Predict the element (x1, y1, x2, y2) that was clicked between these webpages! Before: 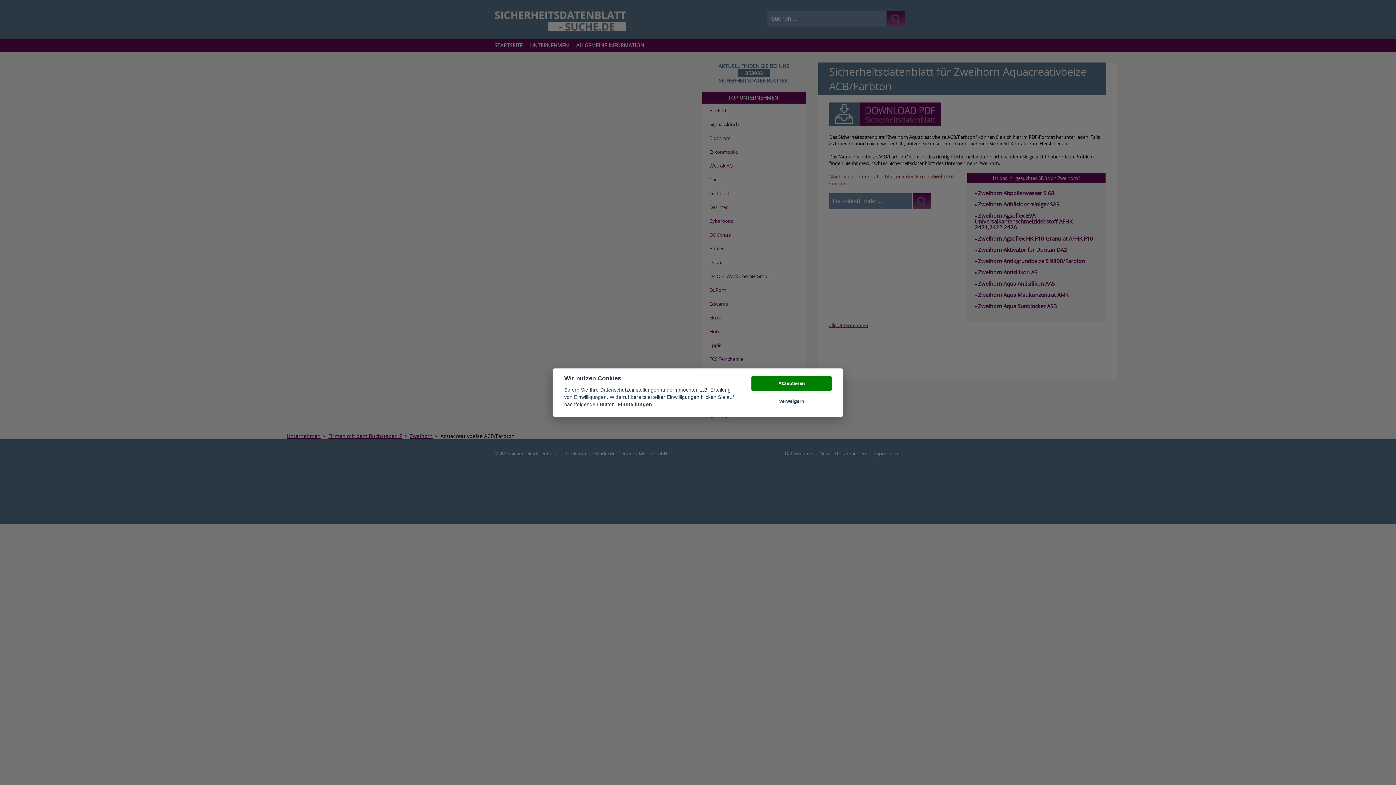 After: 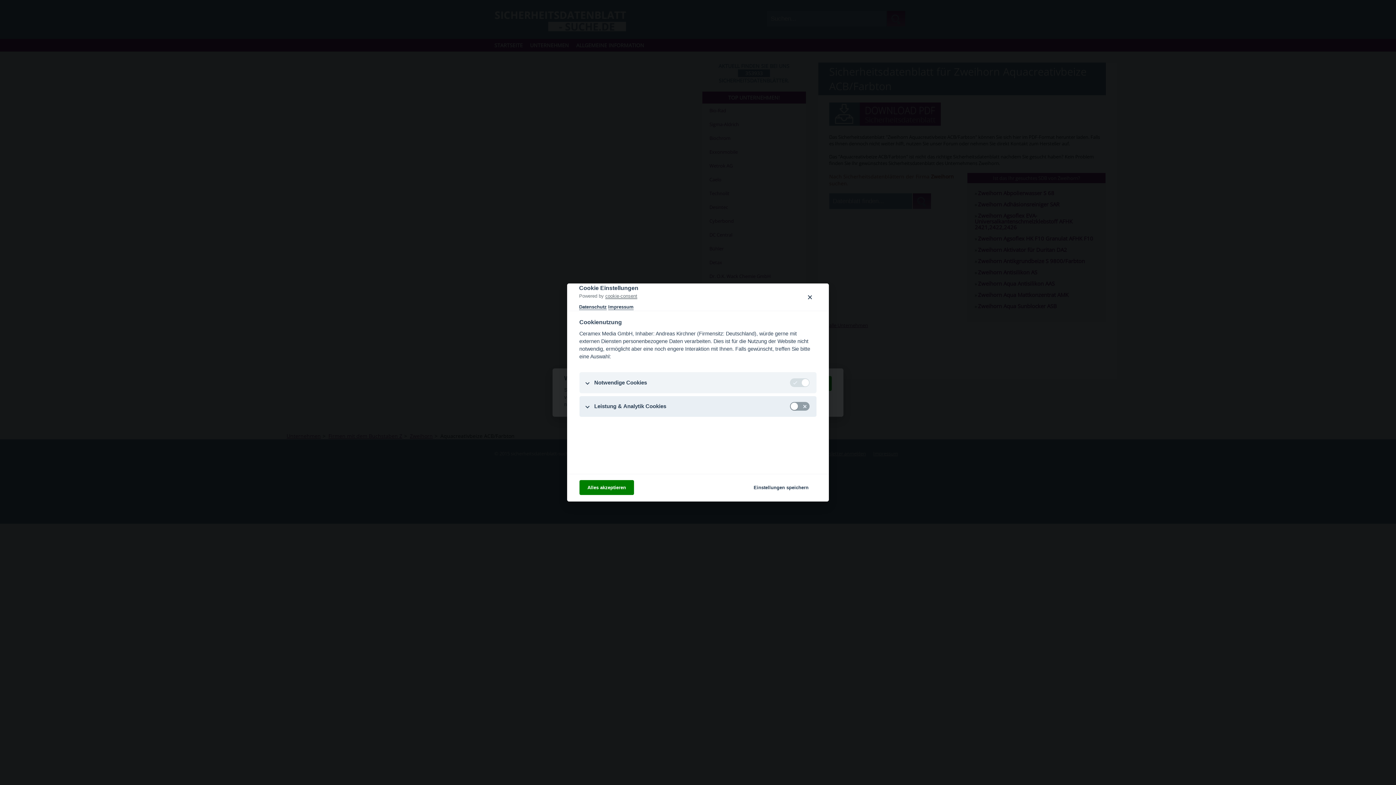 Action: bbox: (617, 402, 652, 408) label: Einstellungen